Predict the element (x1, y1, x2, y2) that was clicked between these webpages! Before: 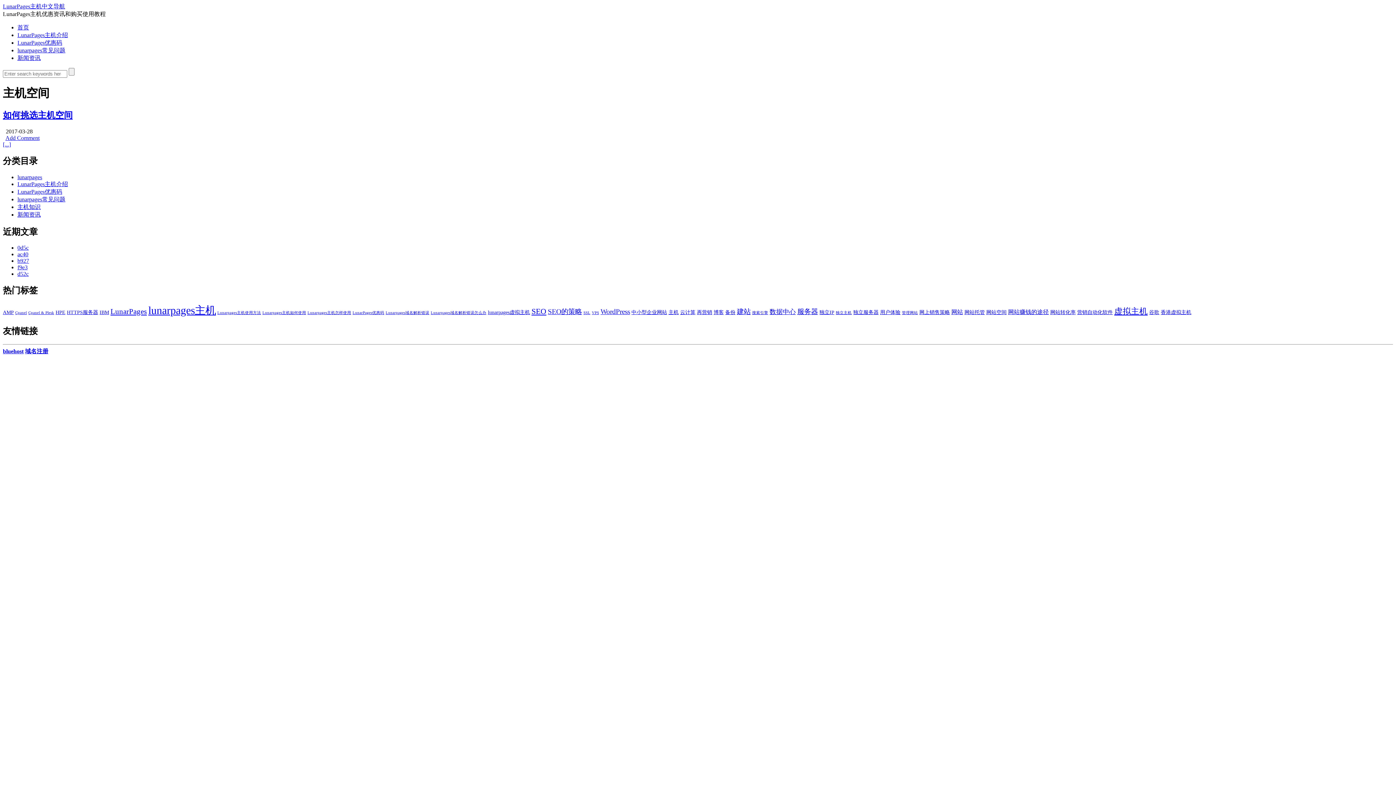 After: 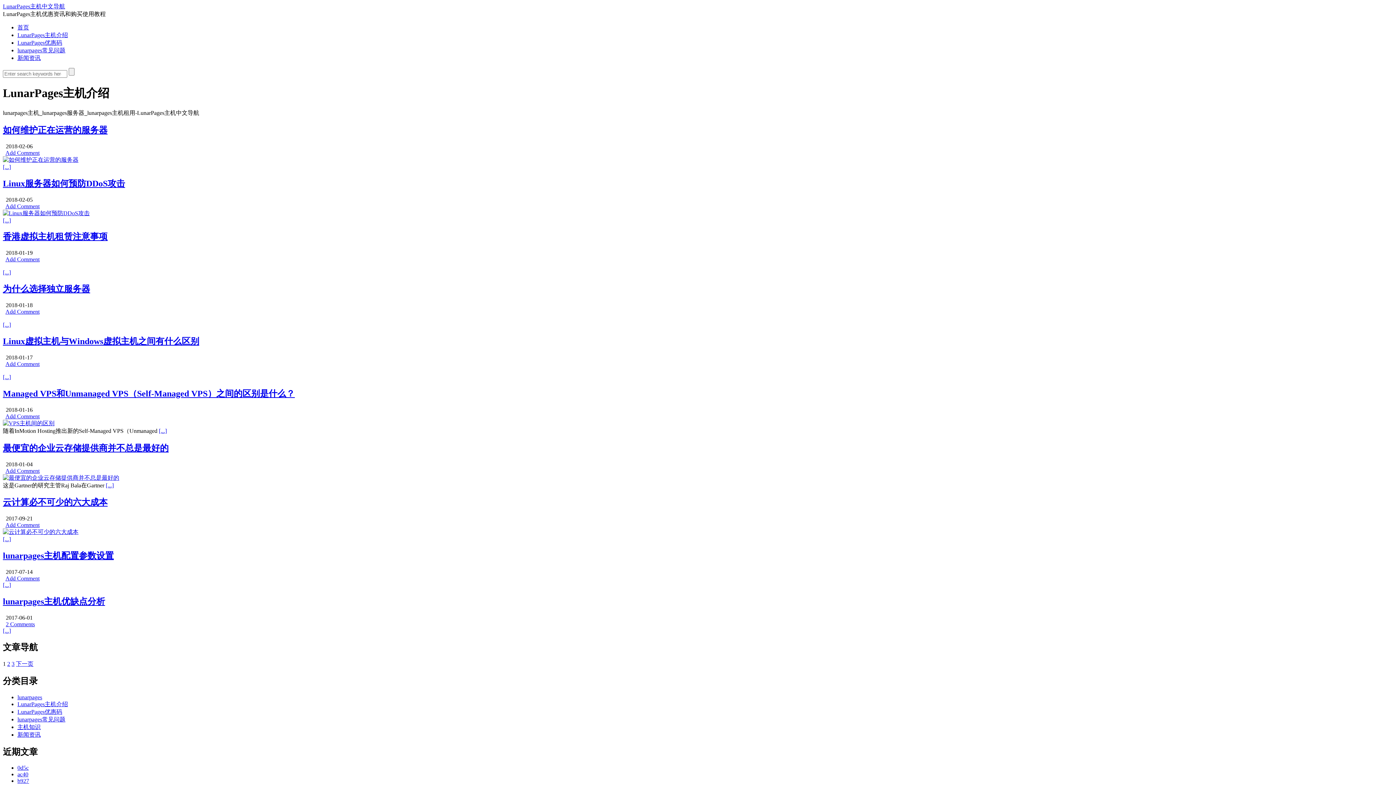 Action: bbox: (17, 180, 68, 187) label: LunarPages主机介绍